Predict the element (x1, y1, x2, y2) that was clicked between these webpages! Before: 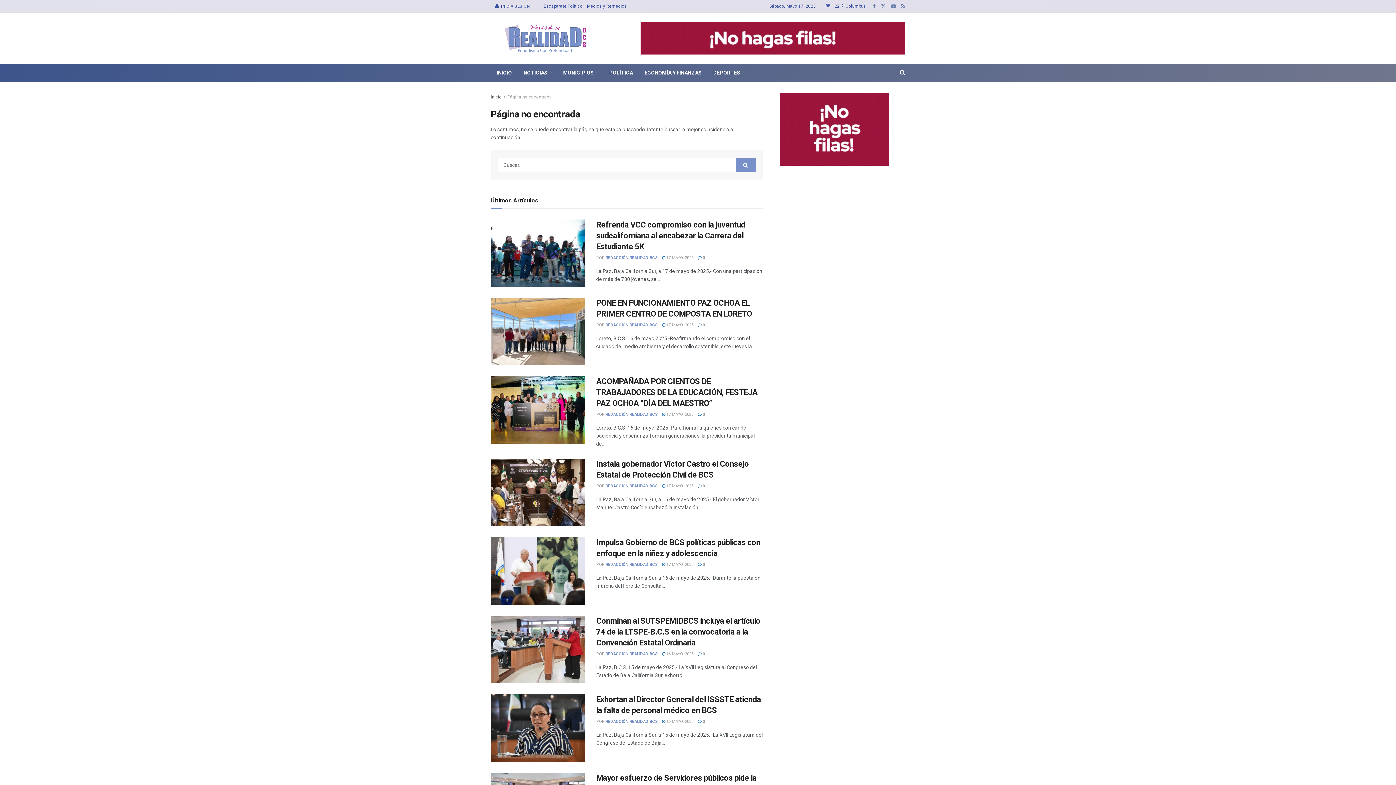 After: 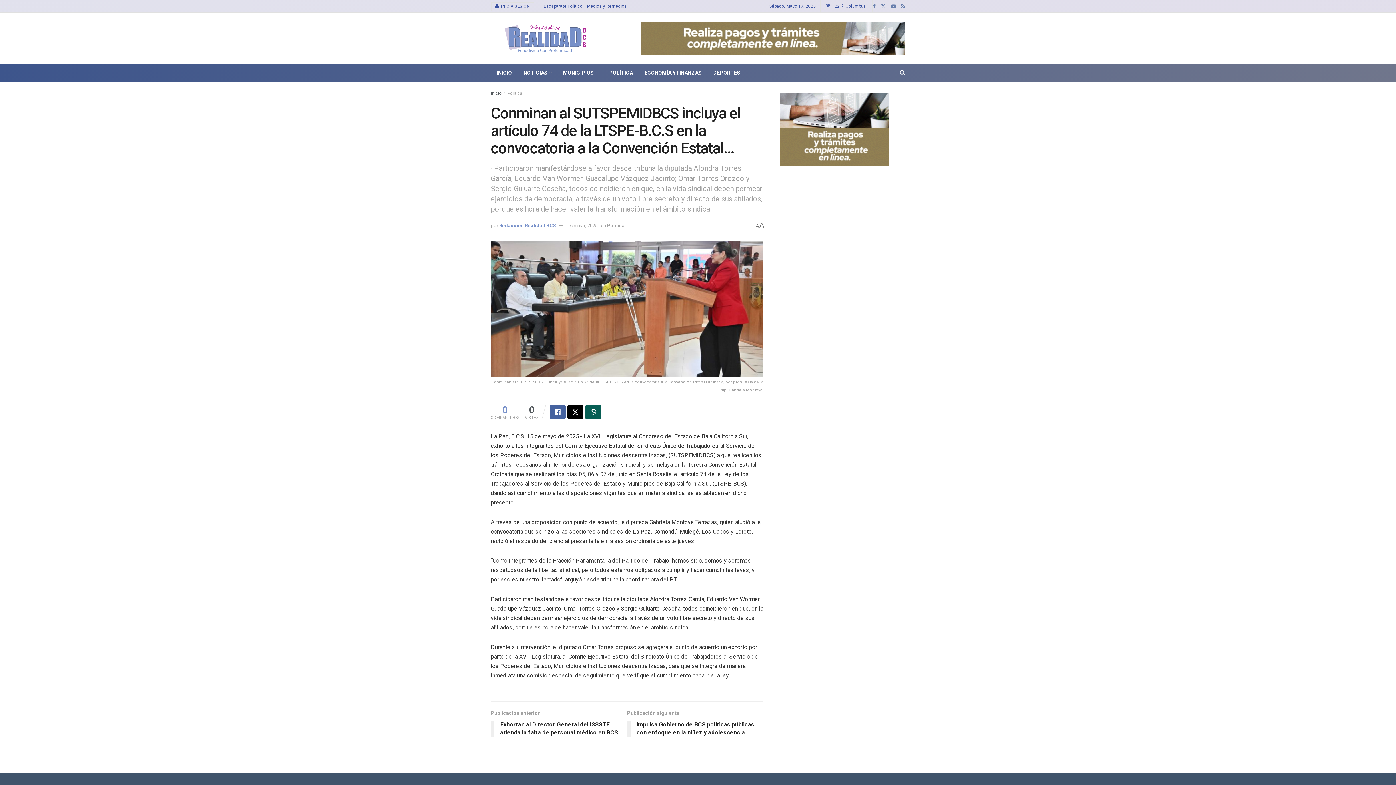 Action: label: Conminan al SUTSPEMIDBCS incluya el artículo 74 de la LTSPE-B.C.S en la convocatoria a la Convención Estatal Ordinaria bbox: (596, 616, 760, 647)